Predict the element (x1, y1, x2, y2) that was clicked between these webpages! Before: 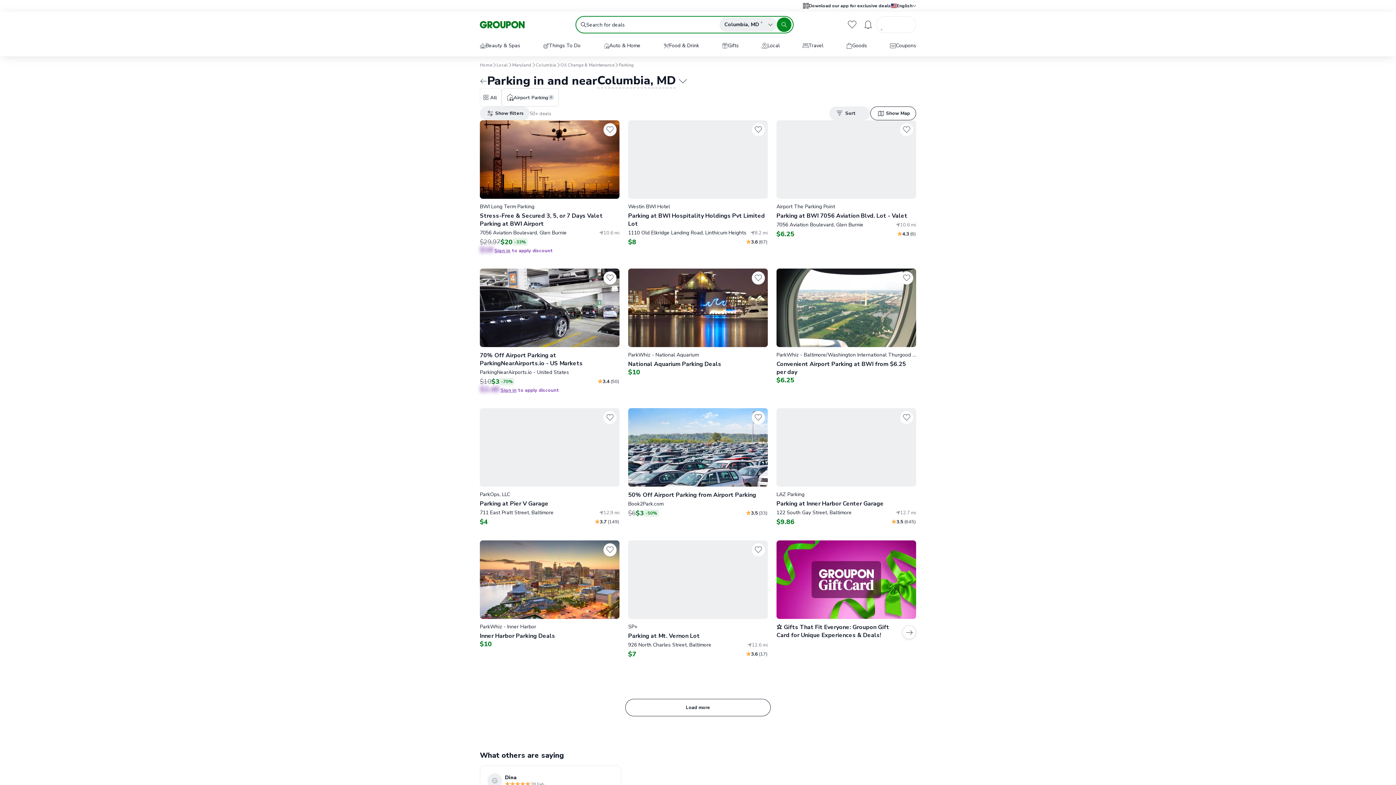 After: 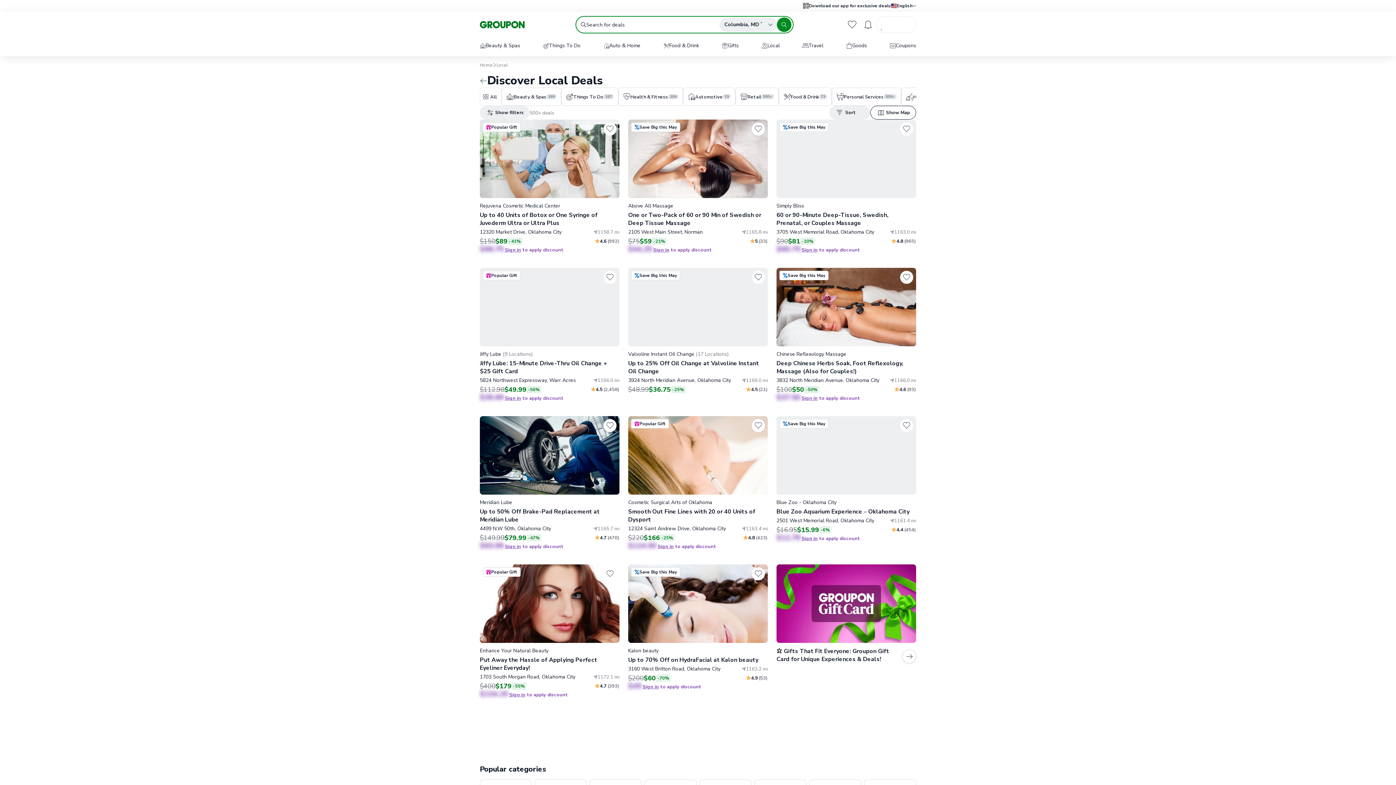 Action: label: Local bbox: (756, 36, 785, 55)